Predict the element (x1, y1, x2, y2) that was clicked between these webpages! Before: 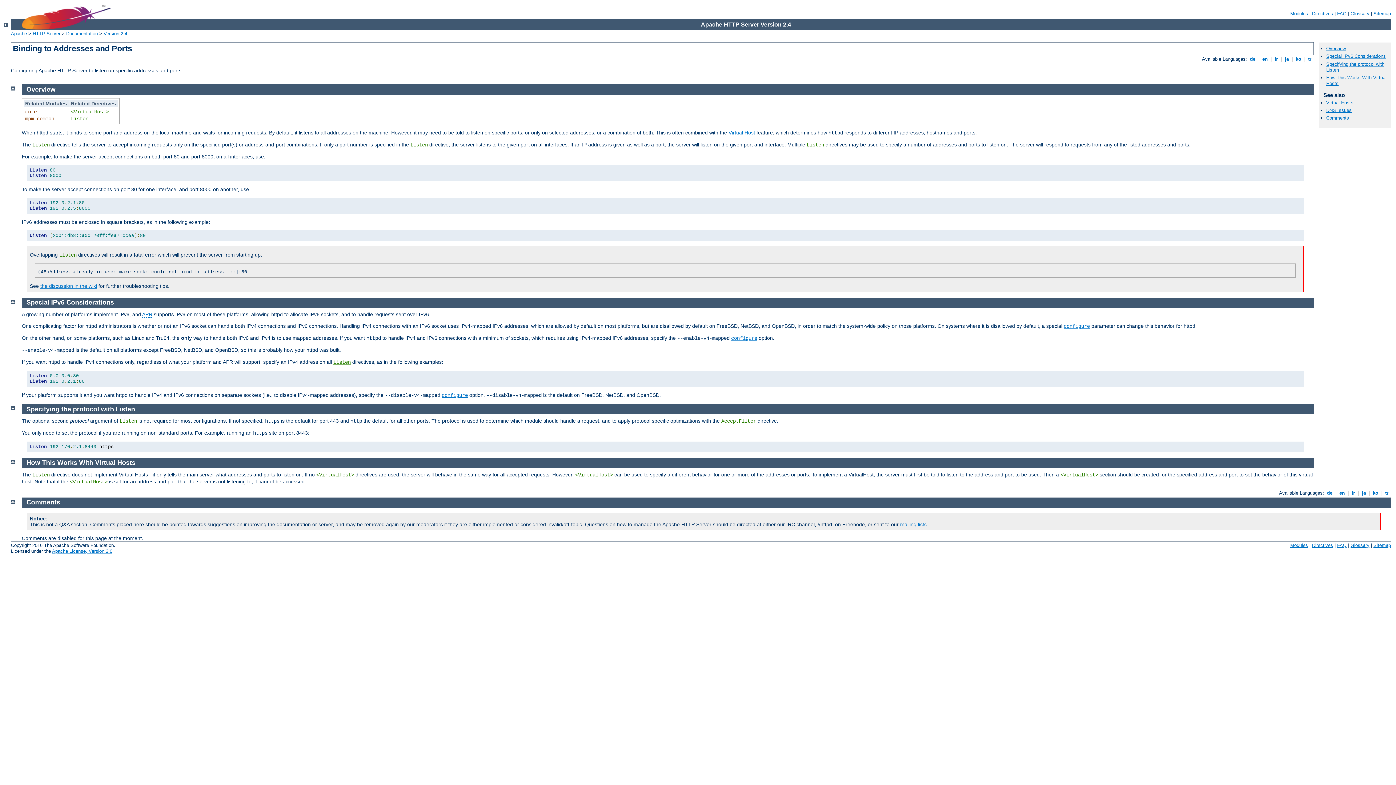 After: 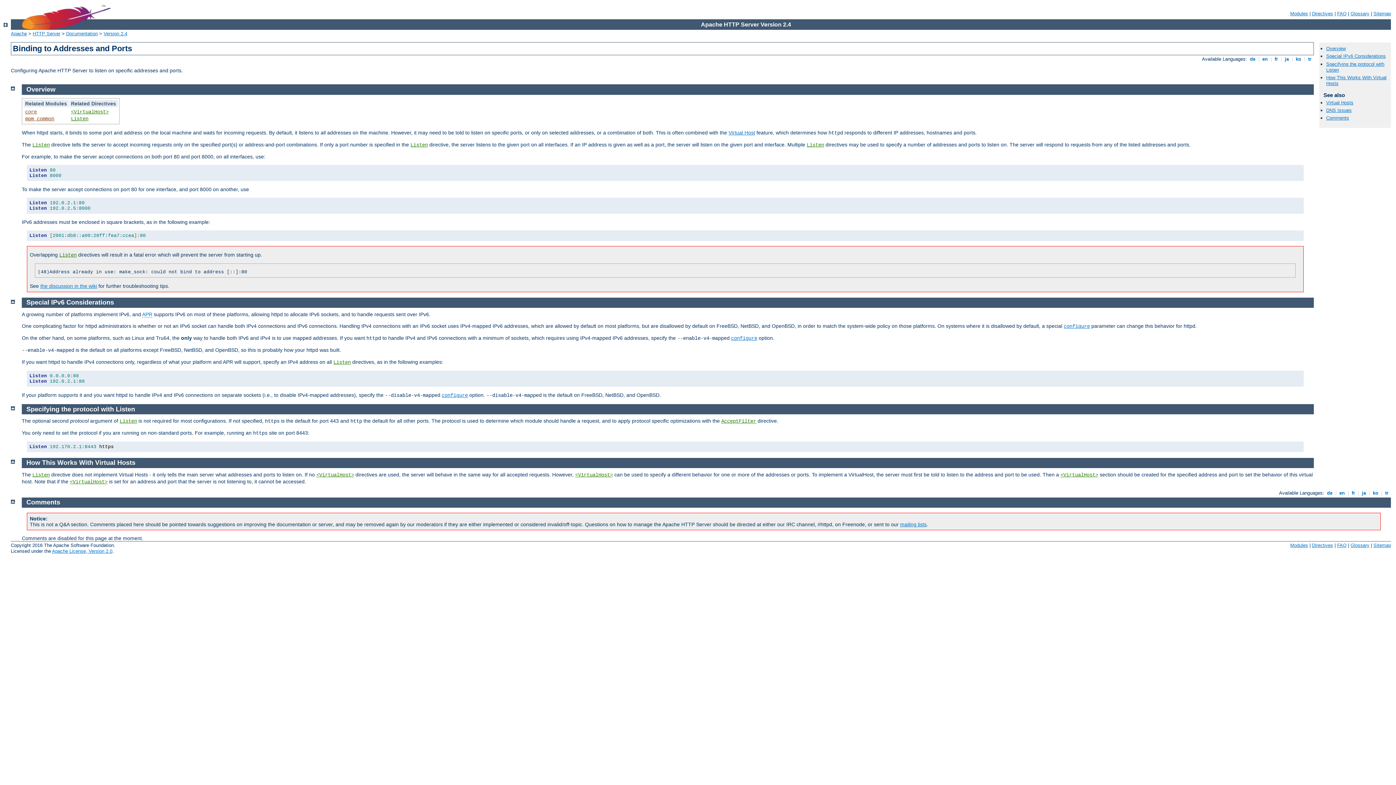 Action: bbox: (1261, 56, 1269, 61) label:  en 